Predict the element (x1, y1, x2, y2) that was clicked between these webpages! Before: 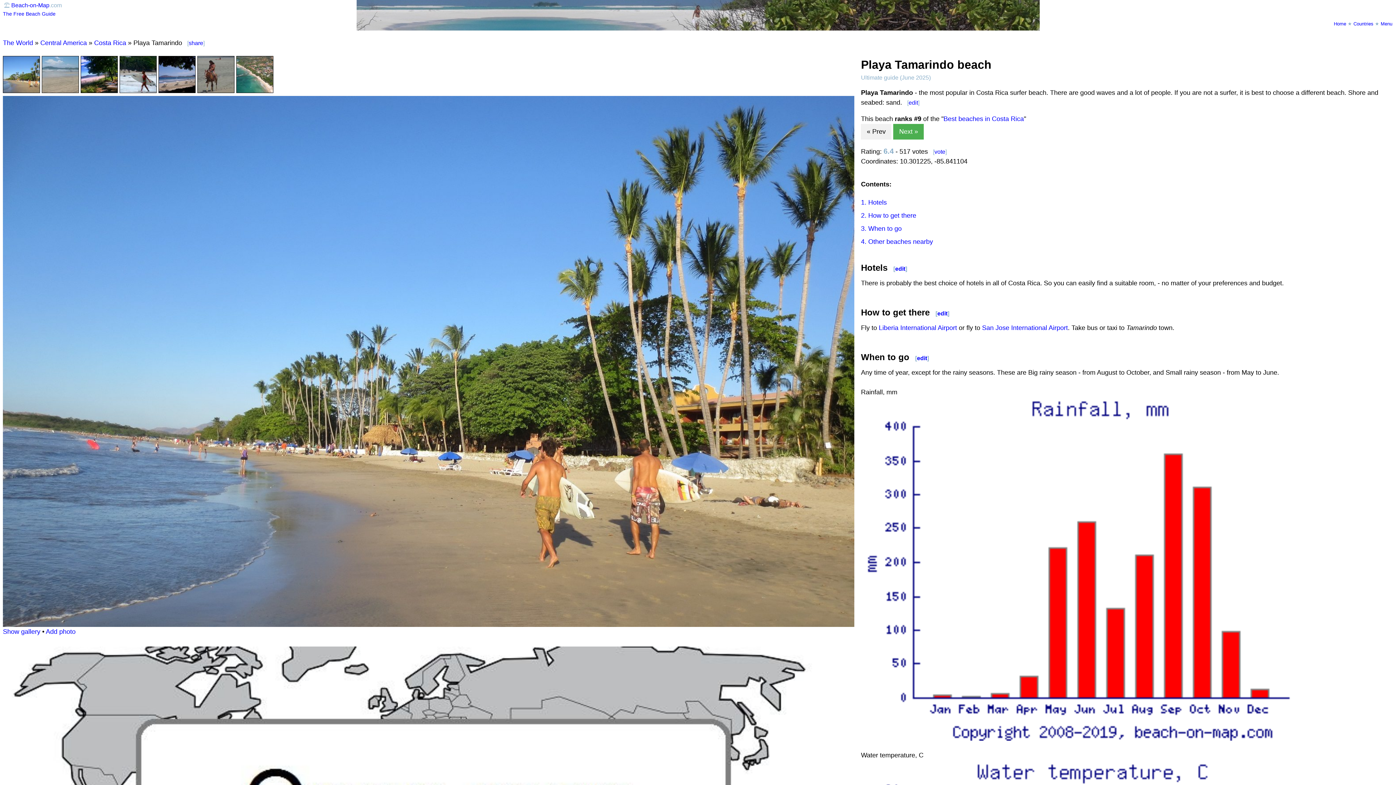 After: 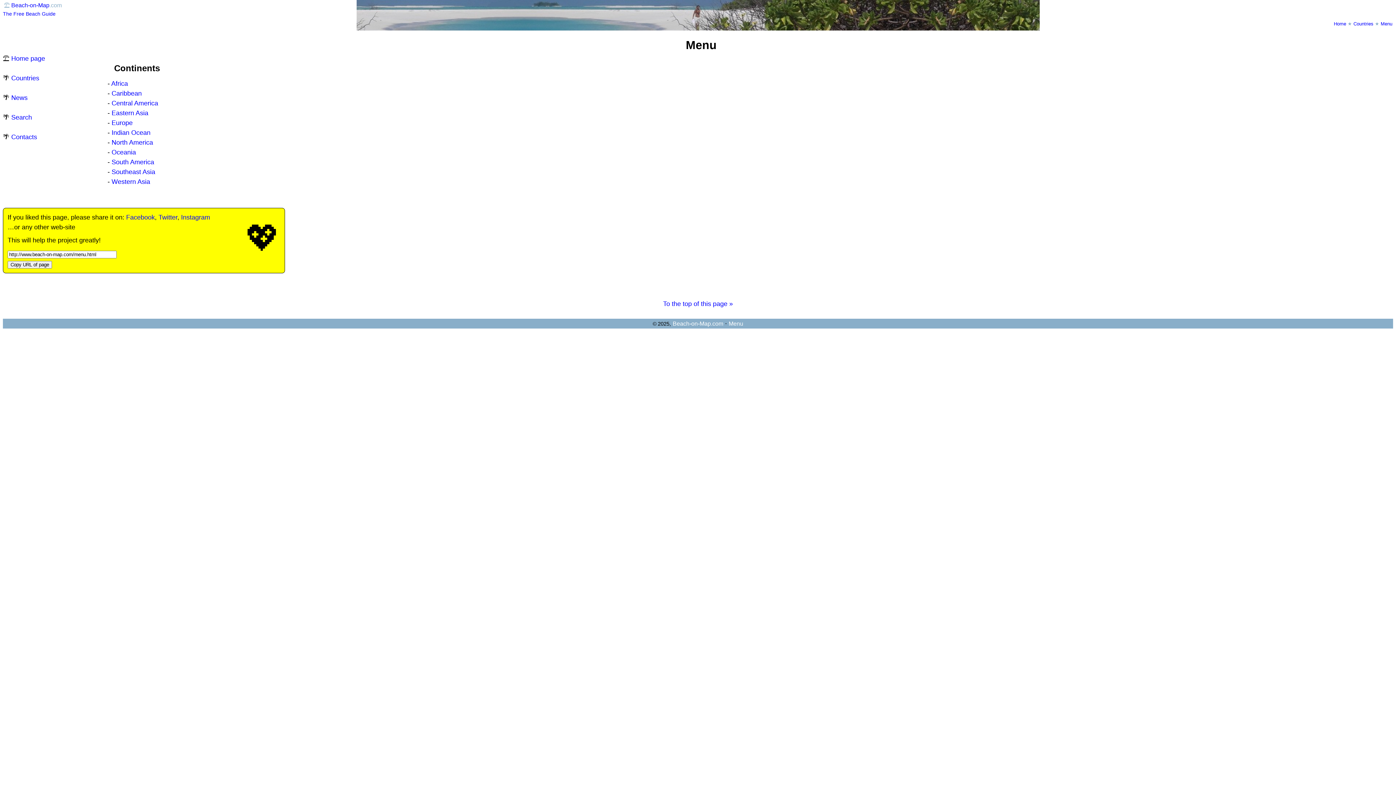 Action: label: Menu bbox: (1381, 21, 1392, 26)